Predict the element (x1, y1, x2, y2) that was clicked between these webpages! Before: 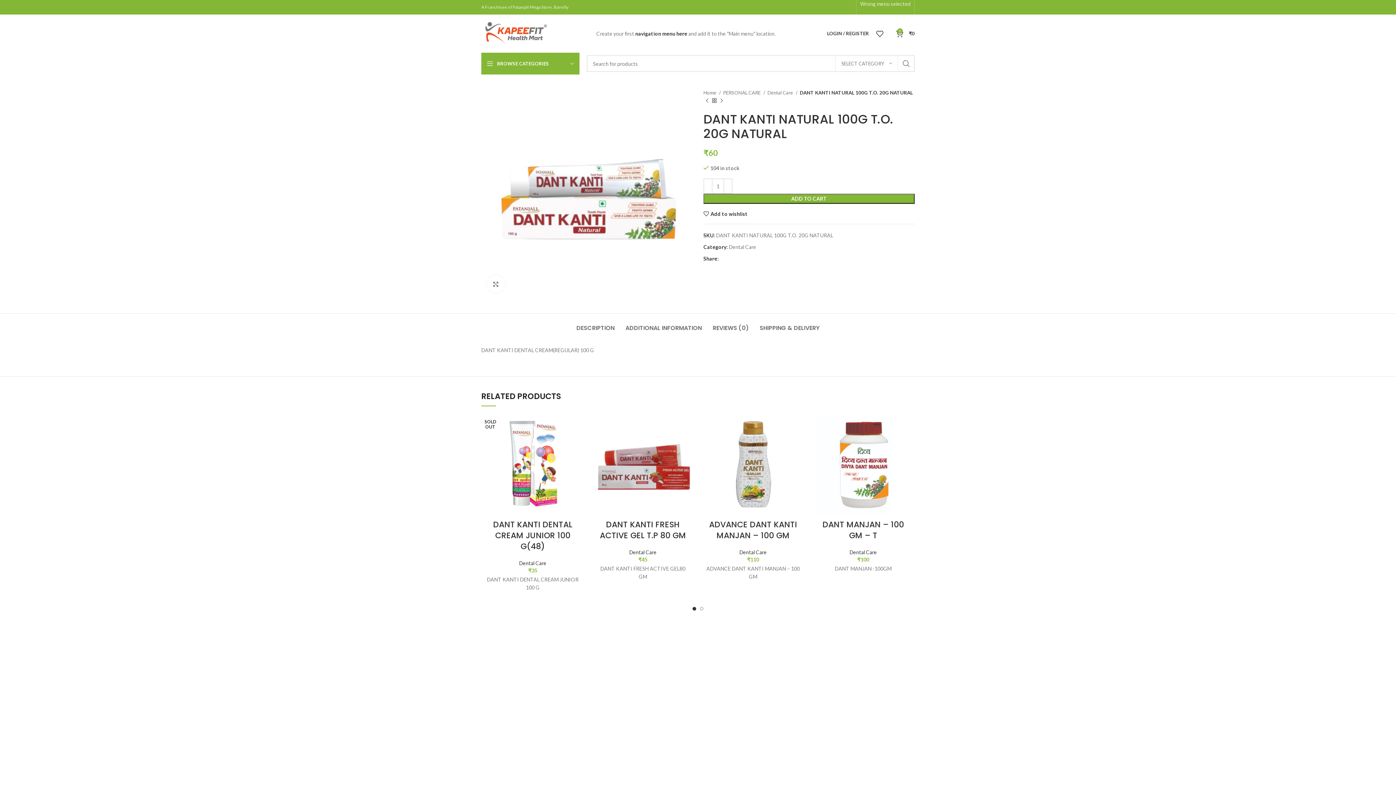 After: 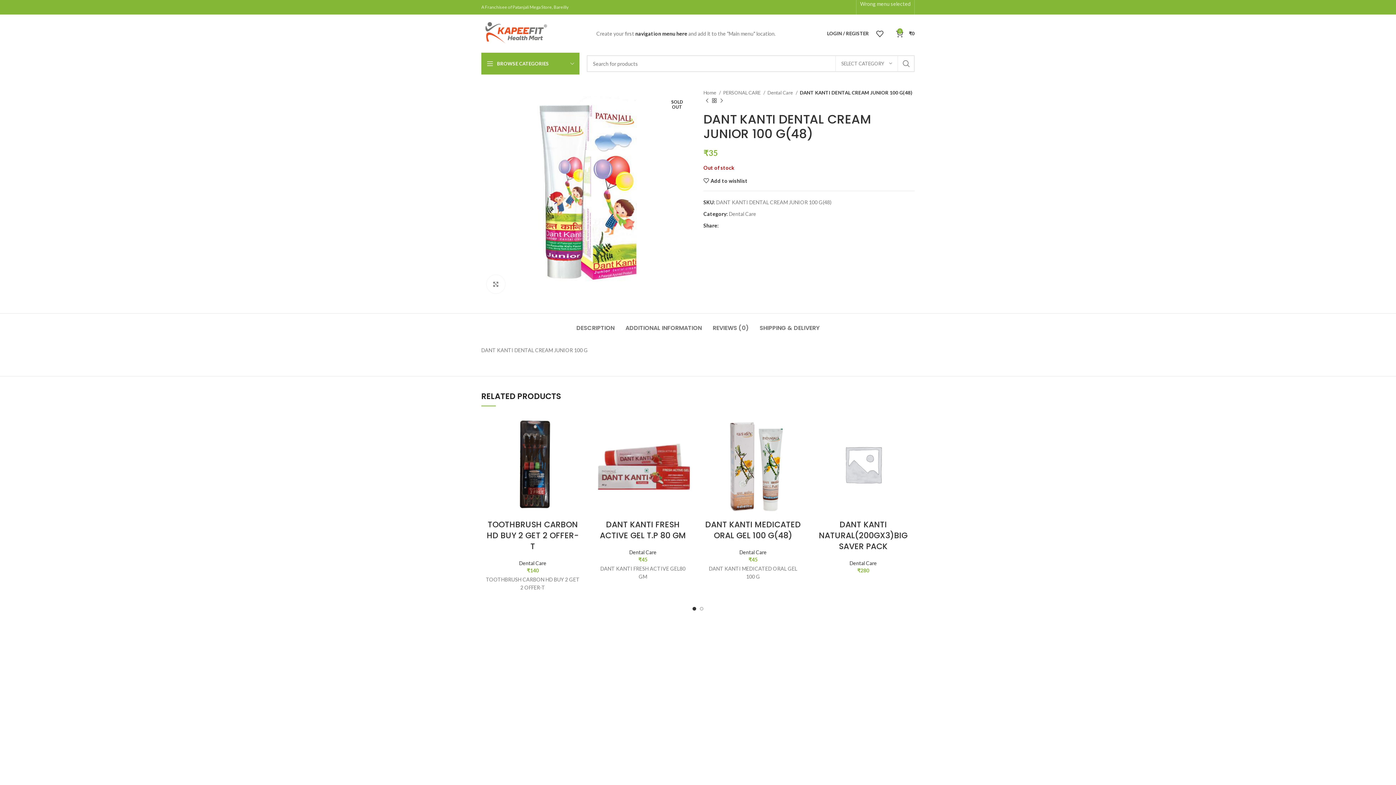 Action: bbox: (493, 519, 572, 552) label: DANT KANTI DENTAL CREAM JUNIOR 100 G(48)